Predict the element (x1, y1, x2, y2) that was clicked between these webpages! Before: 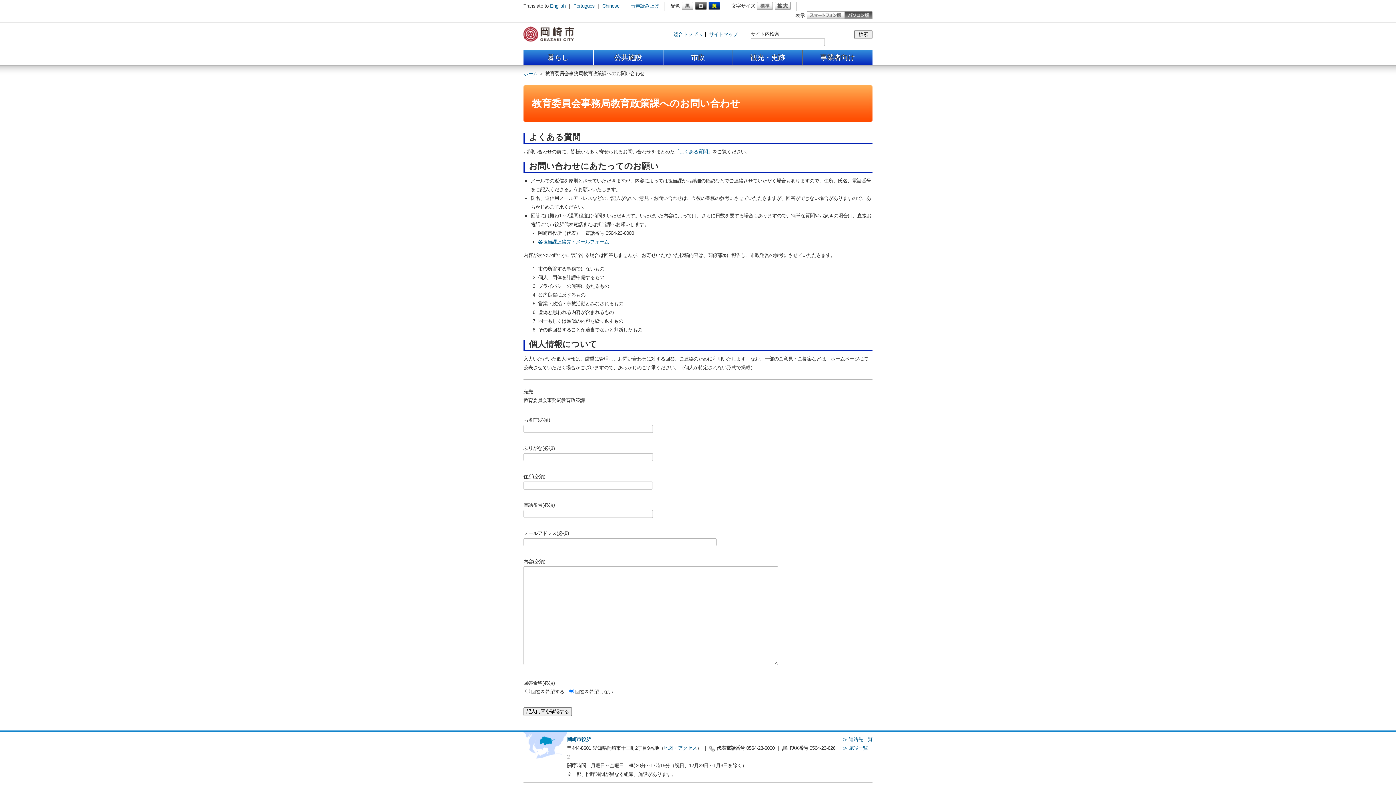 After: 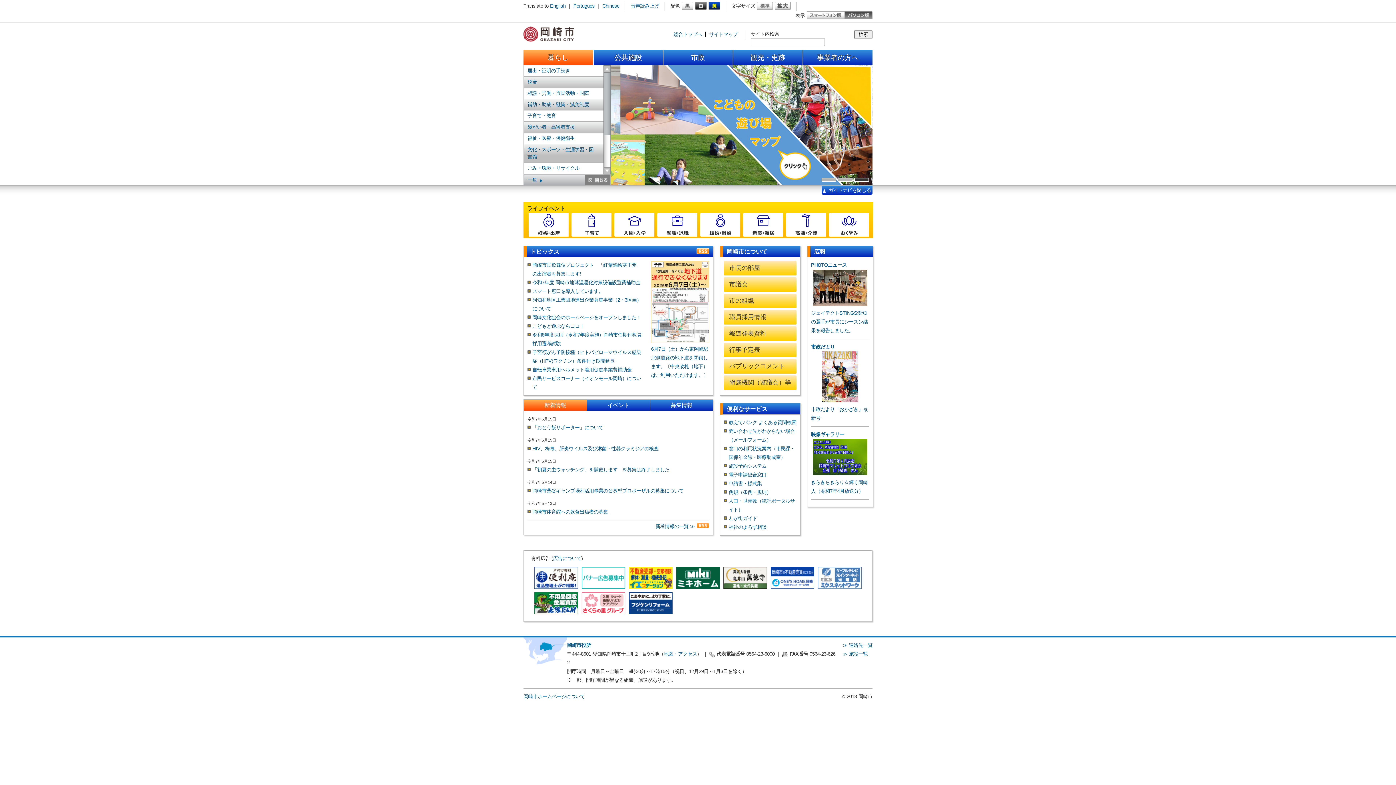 Action: label: ホーム bbox: (523, 70, 537, 76)